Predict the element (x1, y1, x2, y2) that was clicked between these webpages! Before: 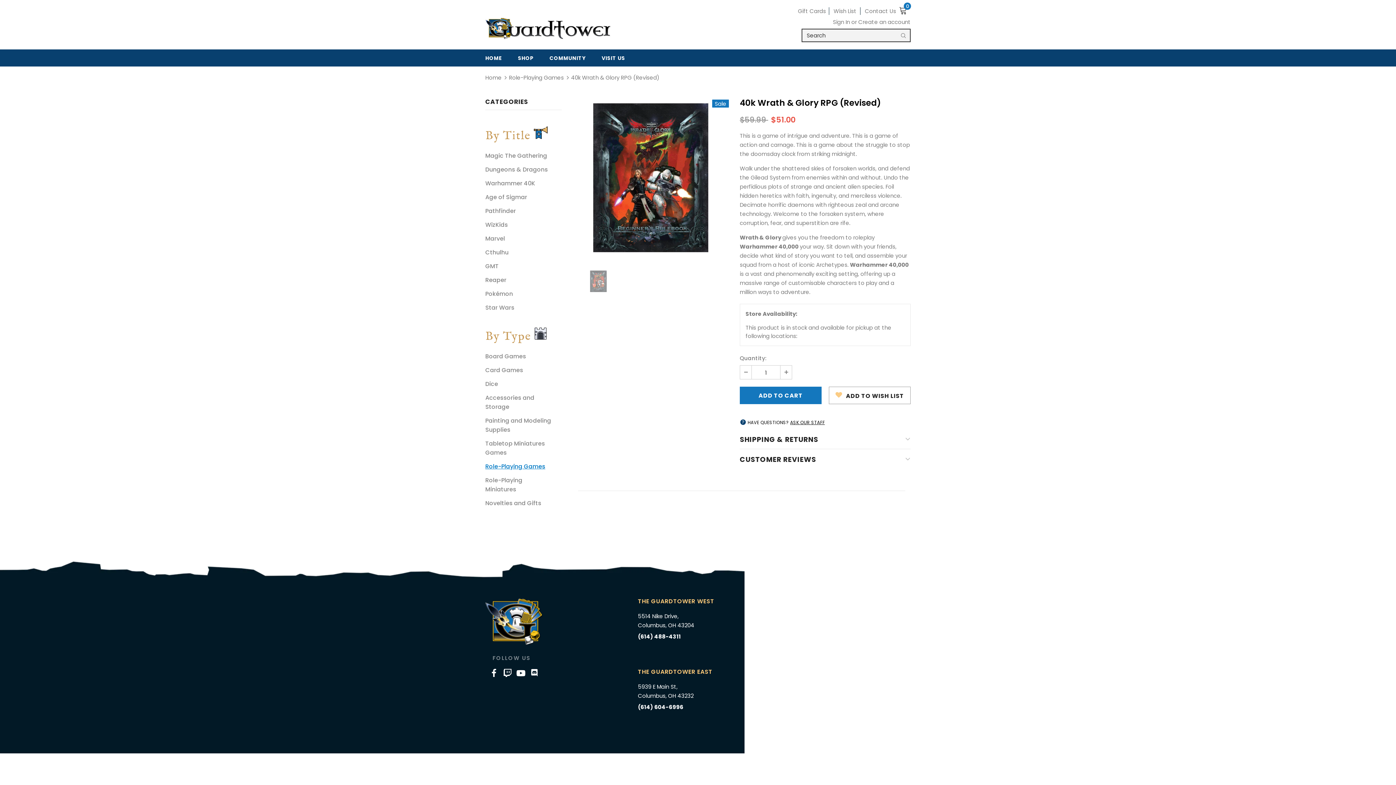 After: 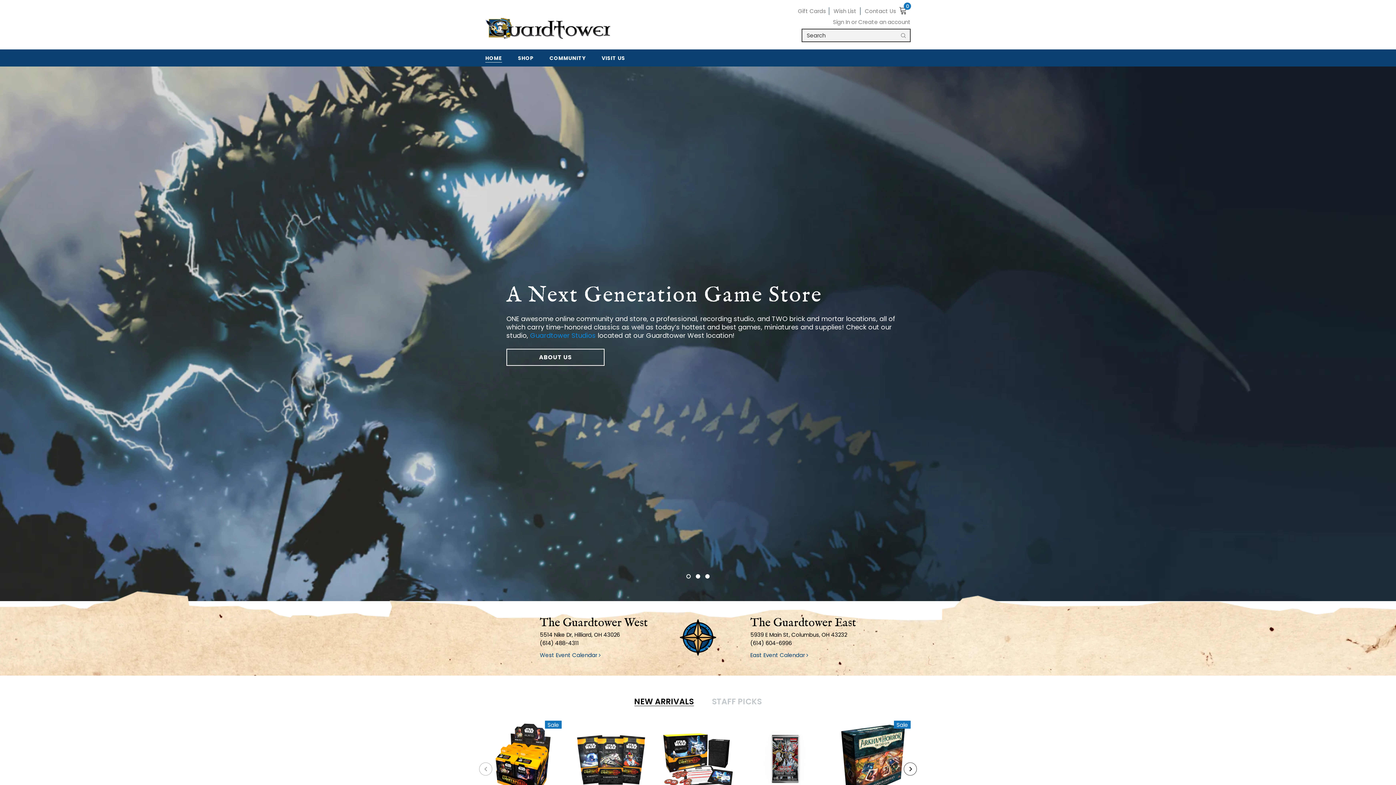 Action: bbox: (485, 17, 610, 39)